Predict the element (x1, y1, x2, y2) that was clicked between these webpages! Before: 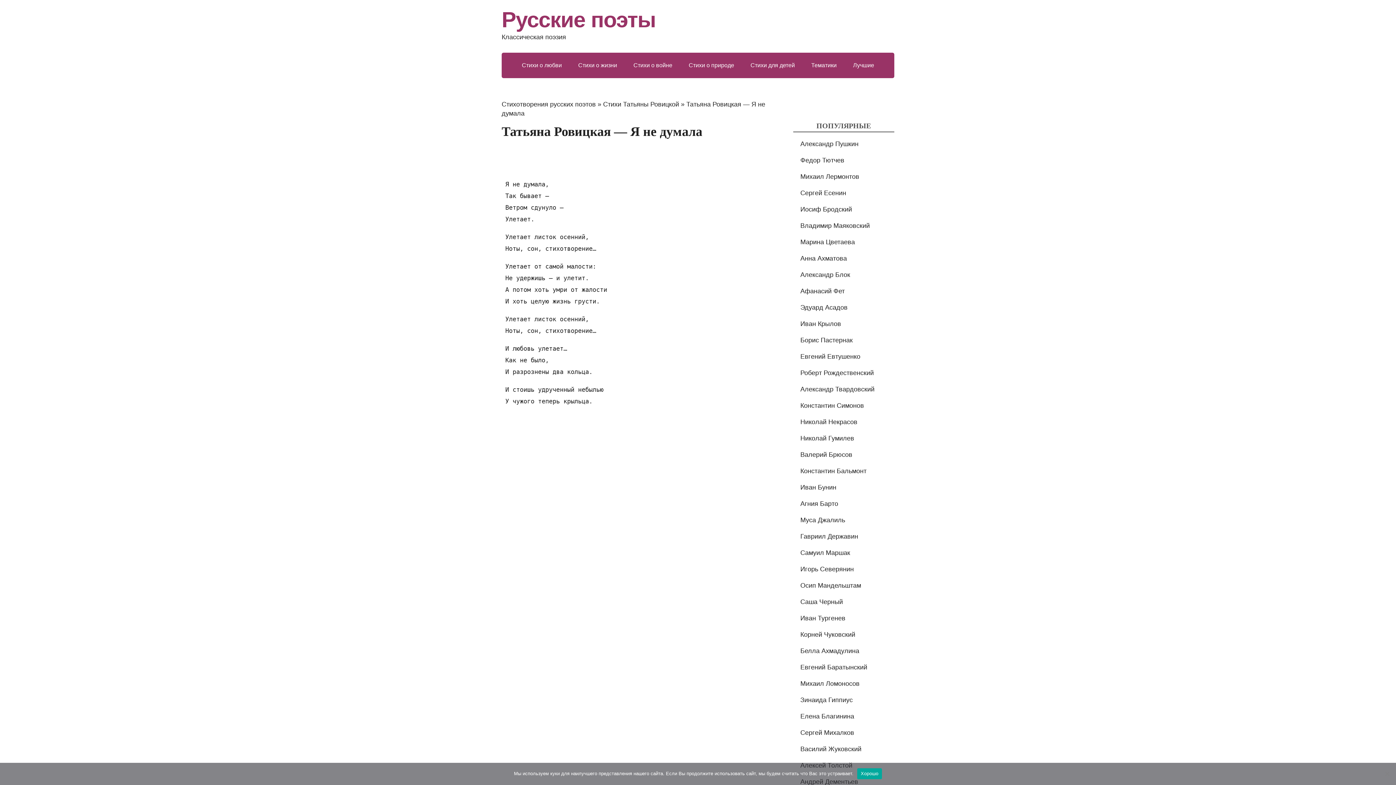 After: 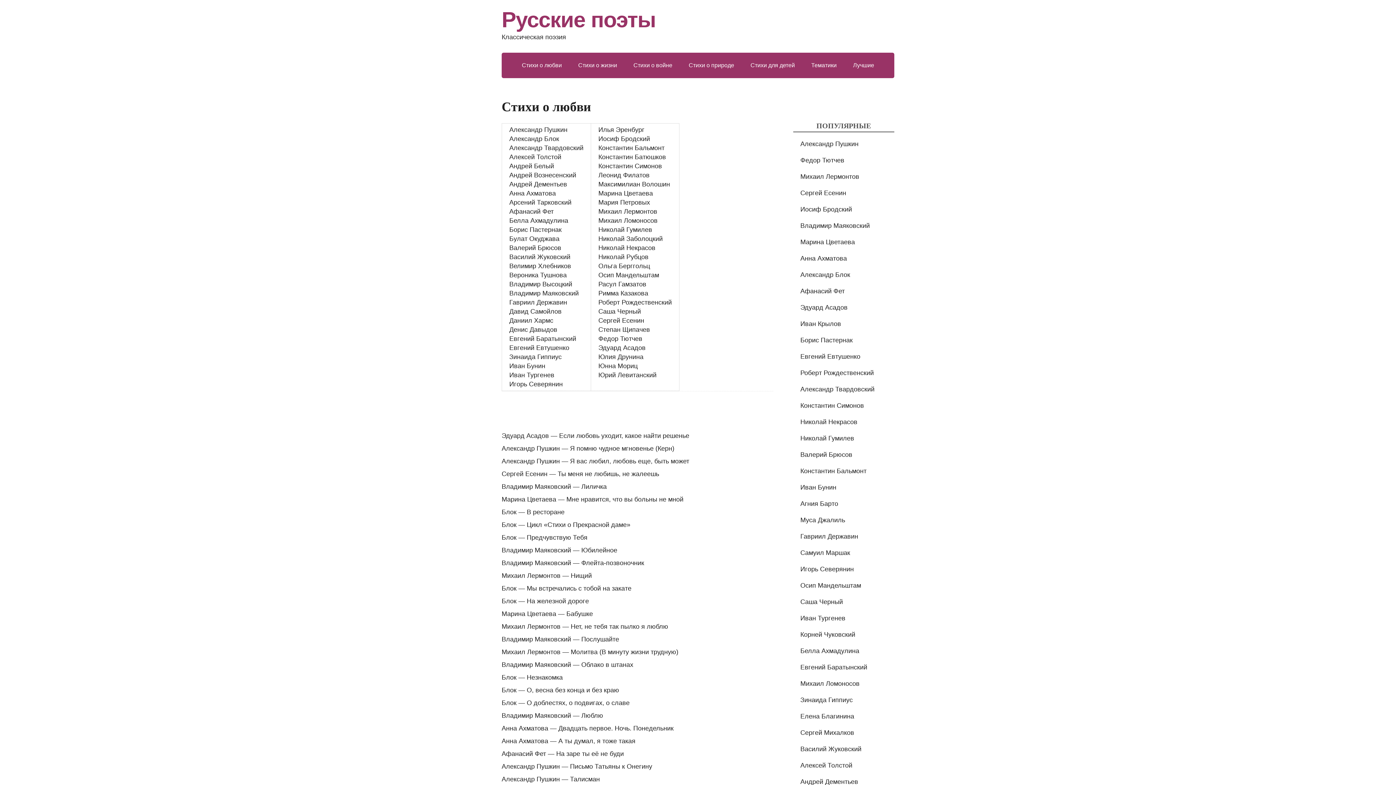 Action: bbox: (514, 56, 569, 74) label: Стихи о любви